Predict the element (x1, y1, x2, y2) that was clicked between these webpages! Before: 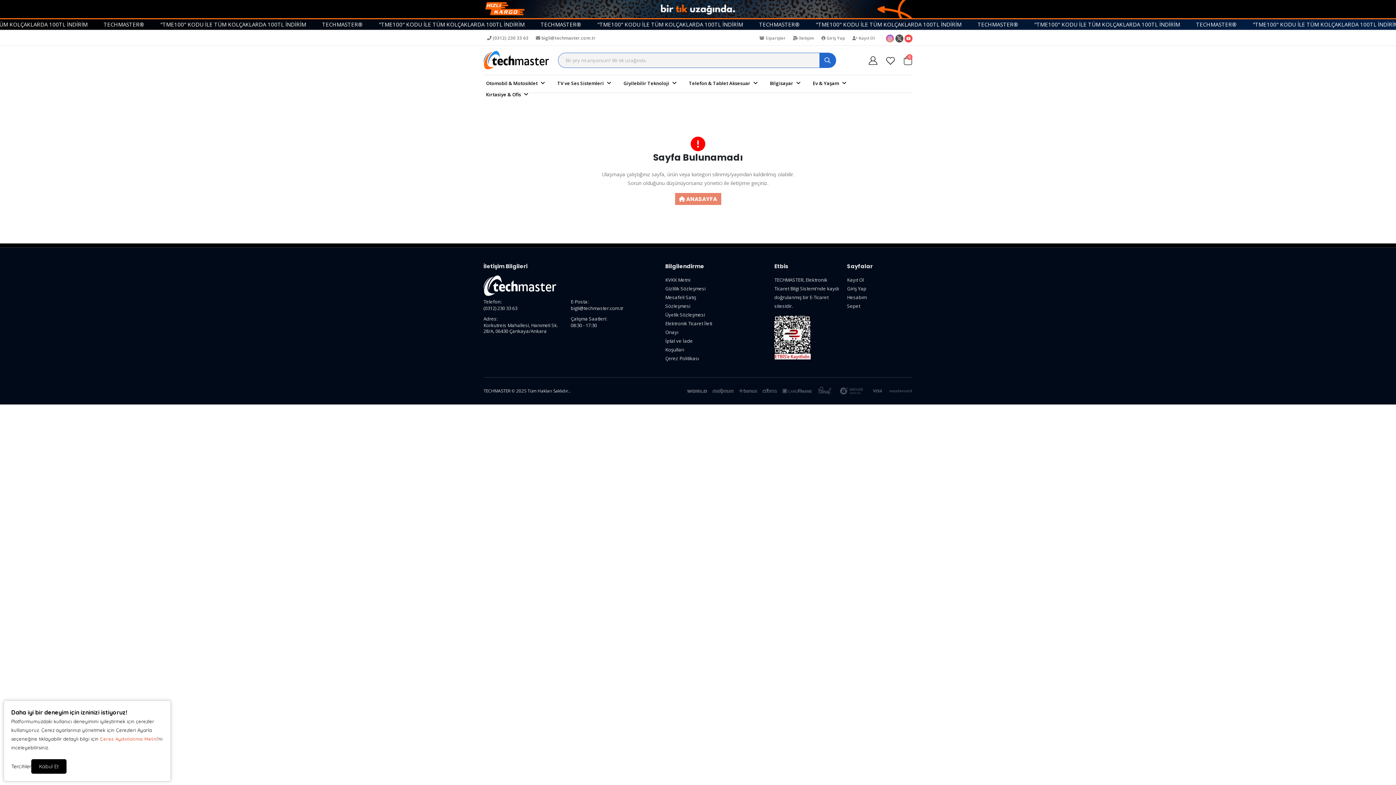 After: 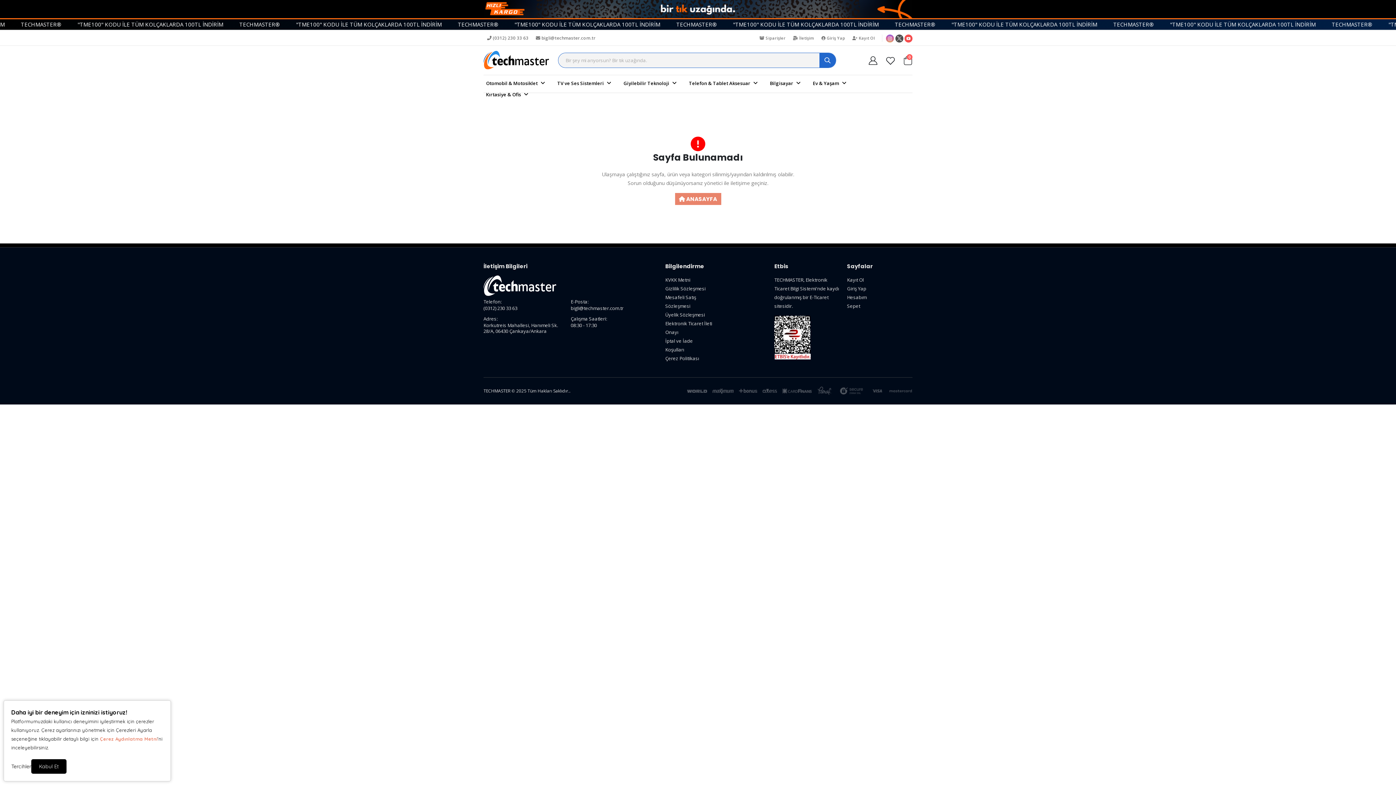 Action: bbox: (819, 52, 836, 67)